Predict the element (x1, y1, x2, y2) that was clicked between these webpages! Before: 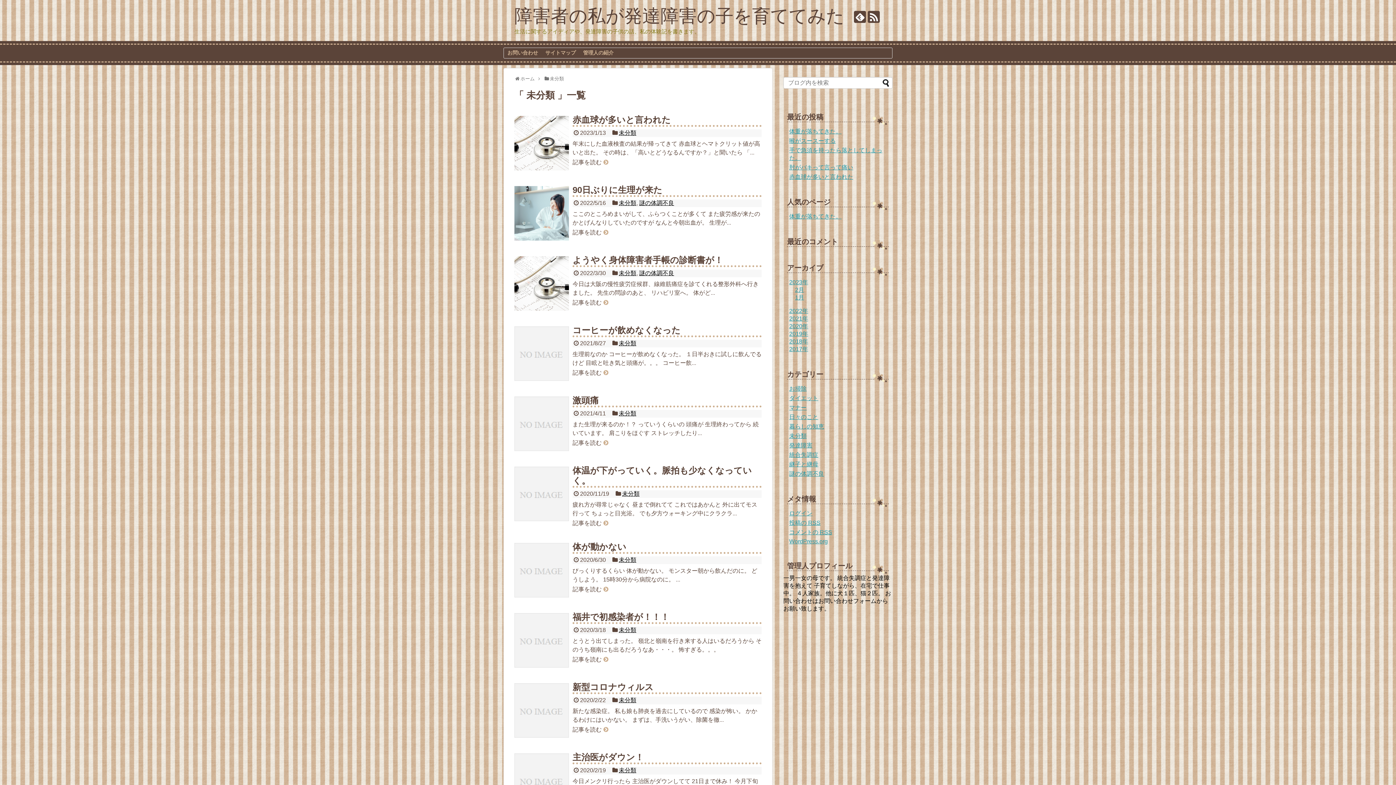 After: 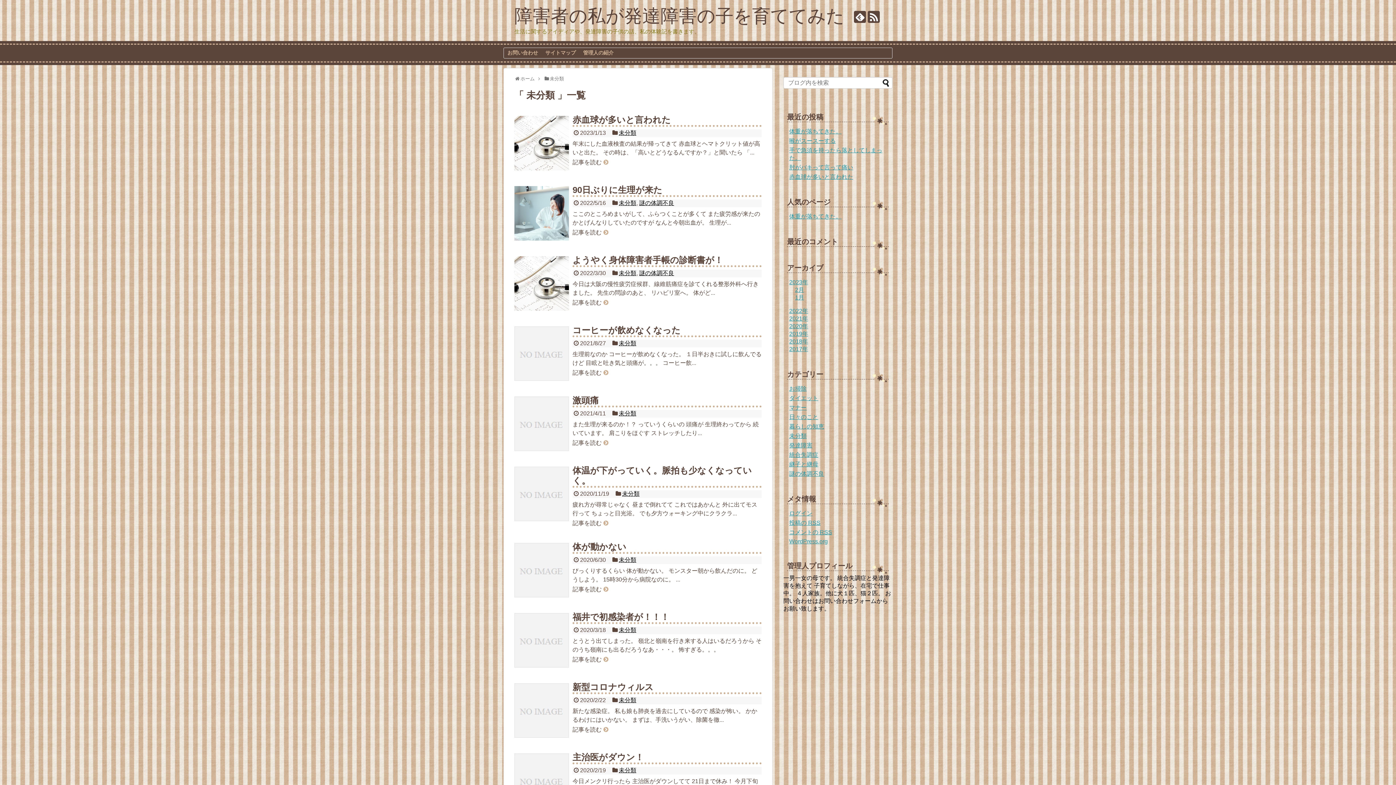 Action: label: 未分類 bbox: (619, 129, 636, 136)